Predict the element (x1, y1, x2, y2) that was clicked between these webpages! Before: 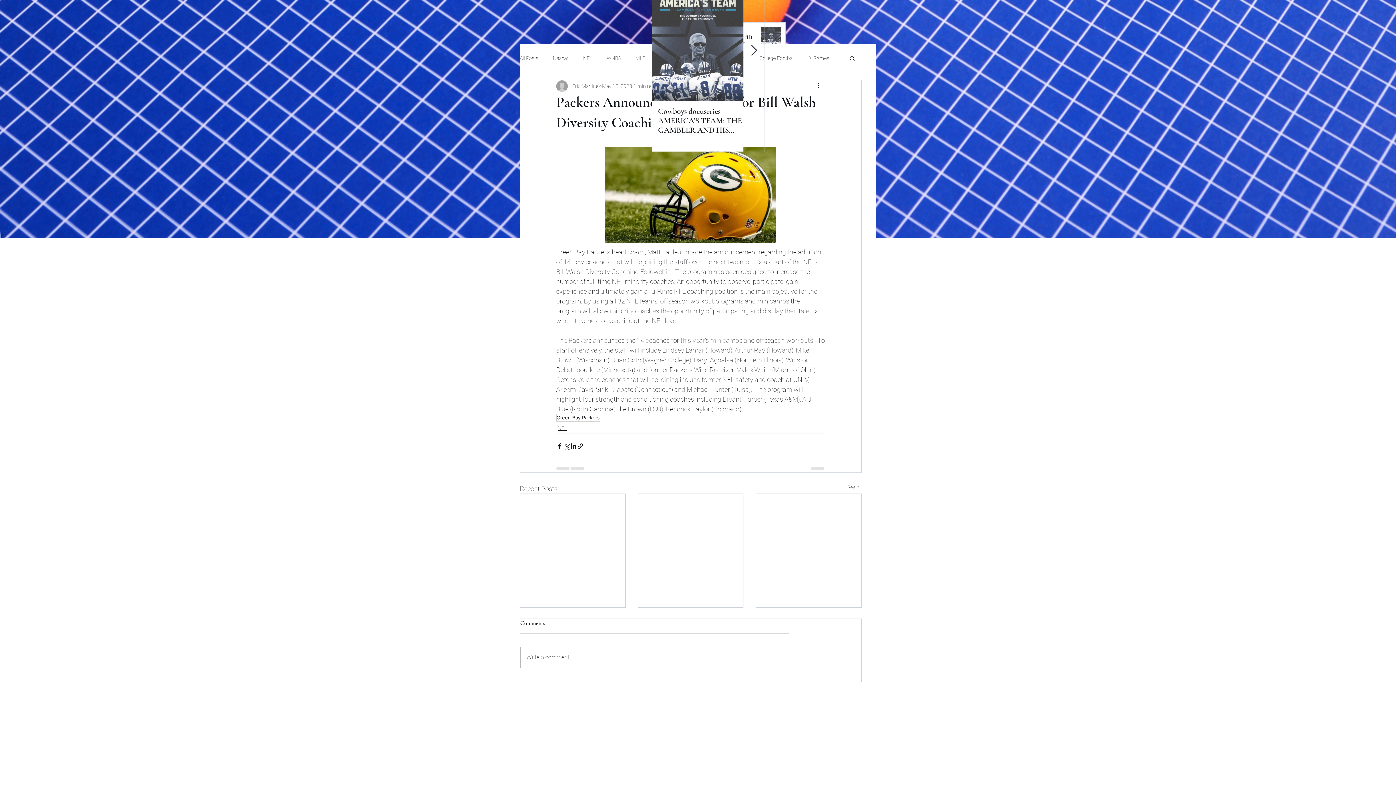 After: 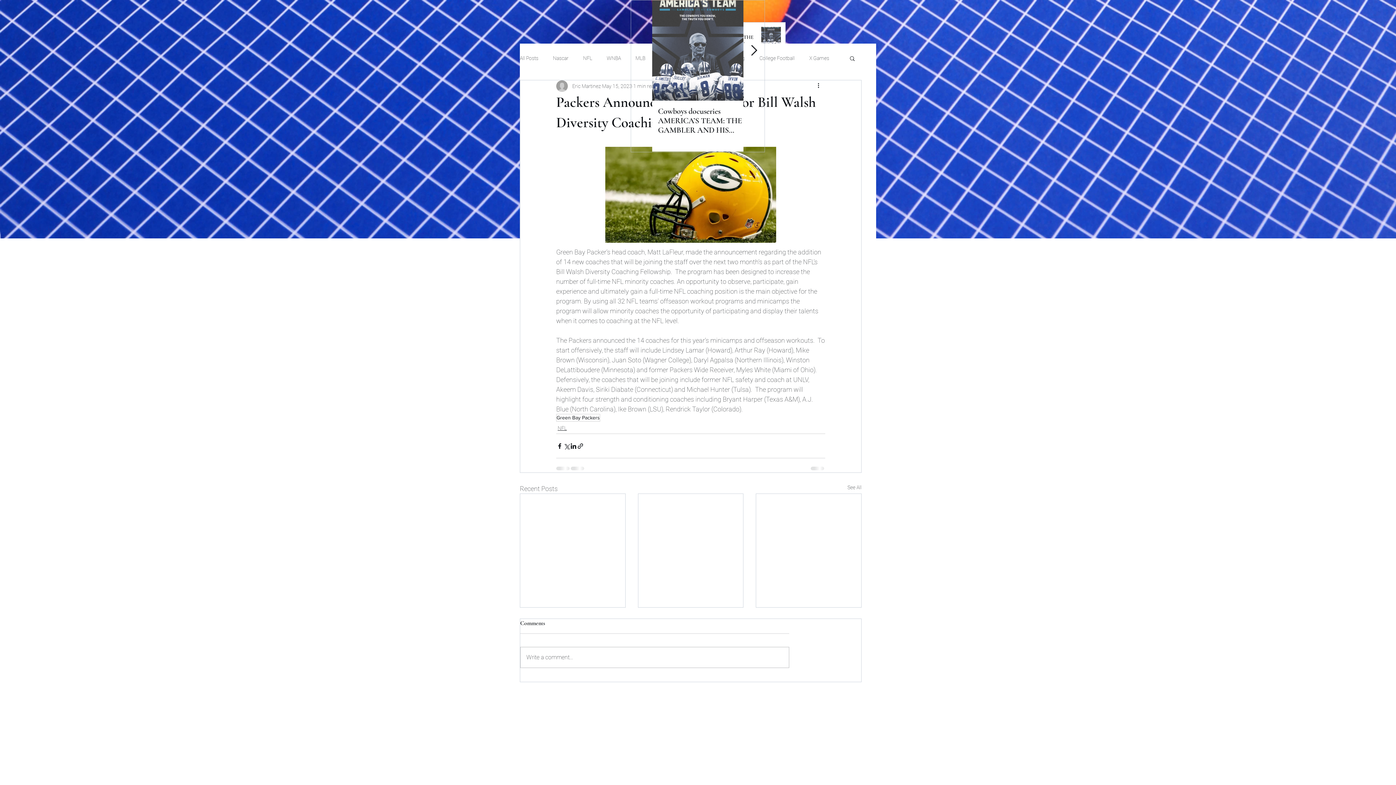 Action: bbox: (750, 44, 757, 56) label: Next Item